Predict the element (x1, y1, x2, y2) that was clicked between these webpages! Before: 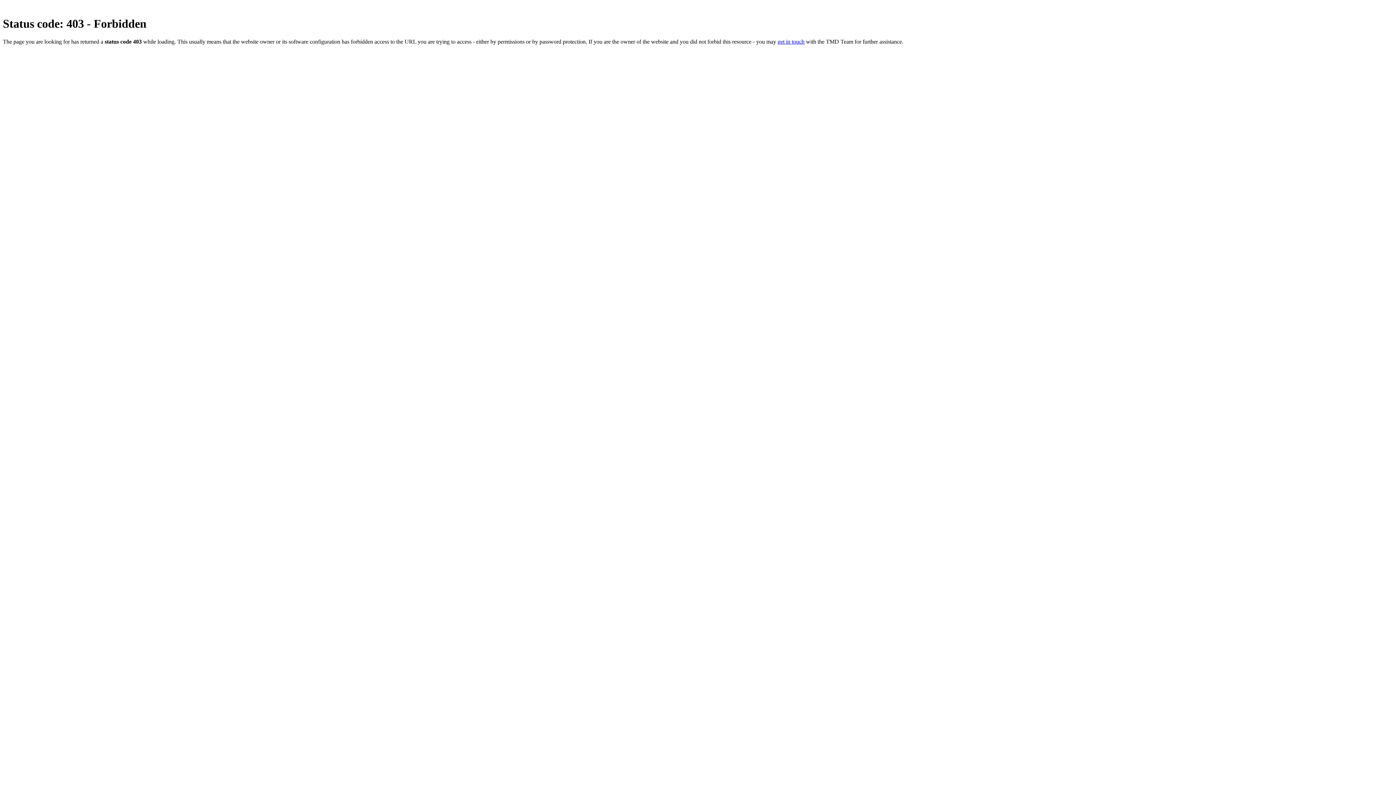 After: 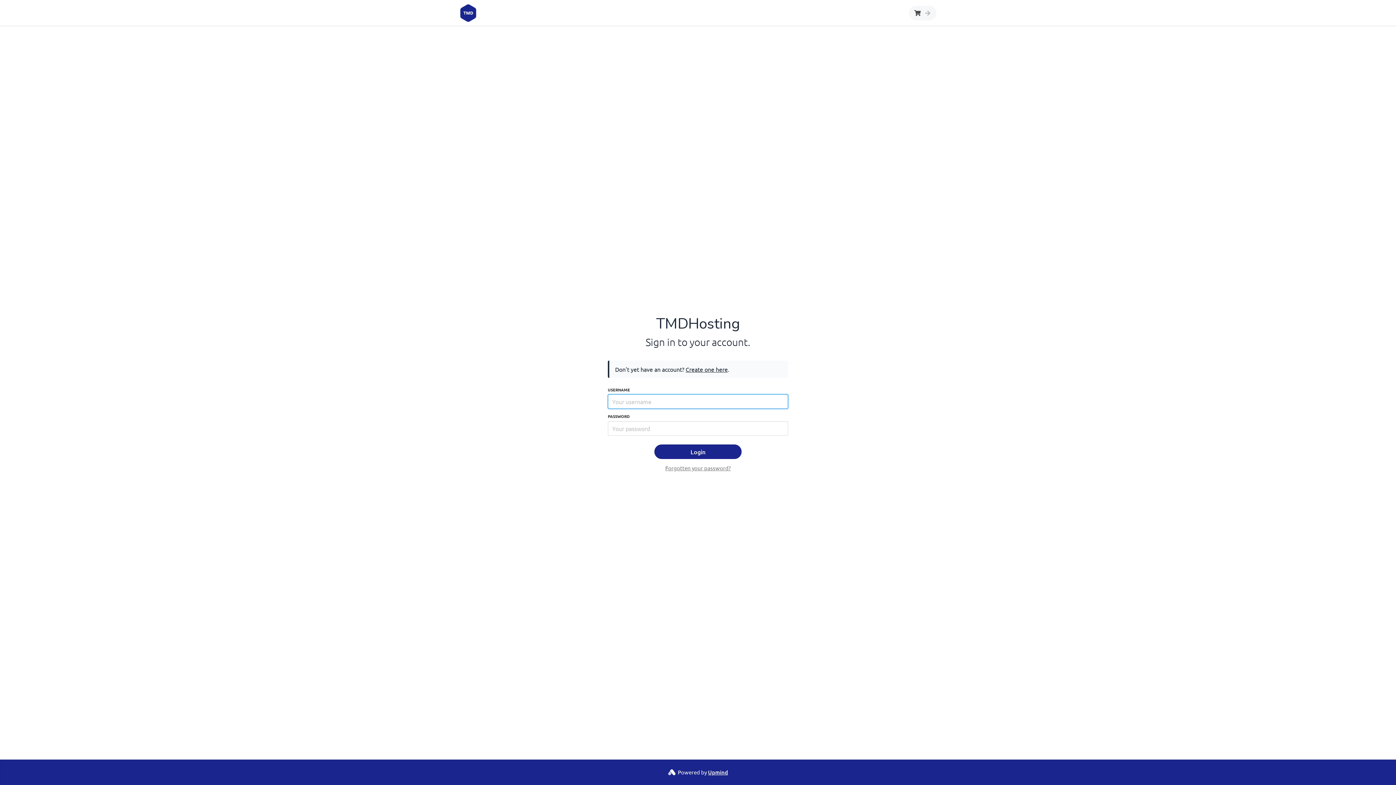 Action: label: get in touch bbox: (777, 38, 804, 44)